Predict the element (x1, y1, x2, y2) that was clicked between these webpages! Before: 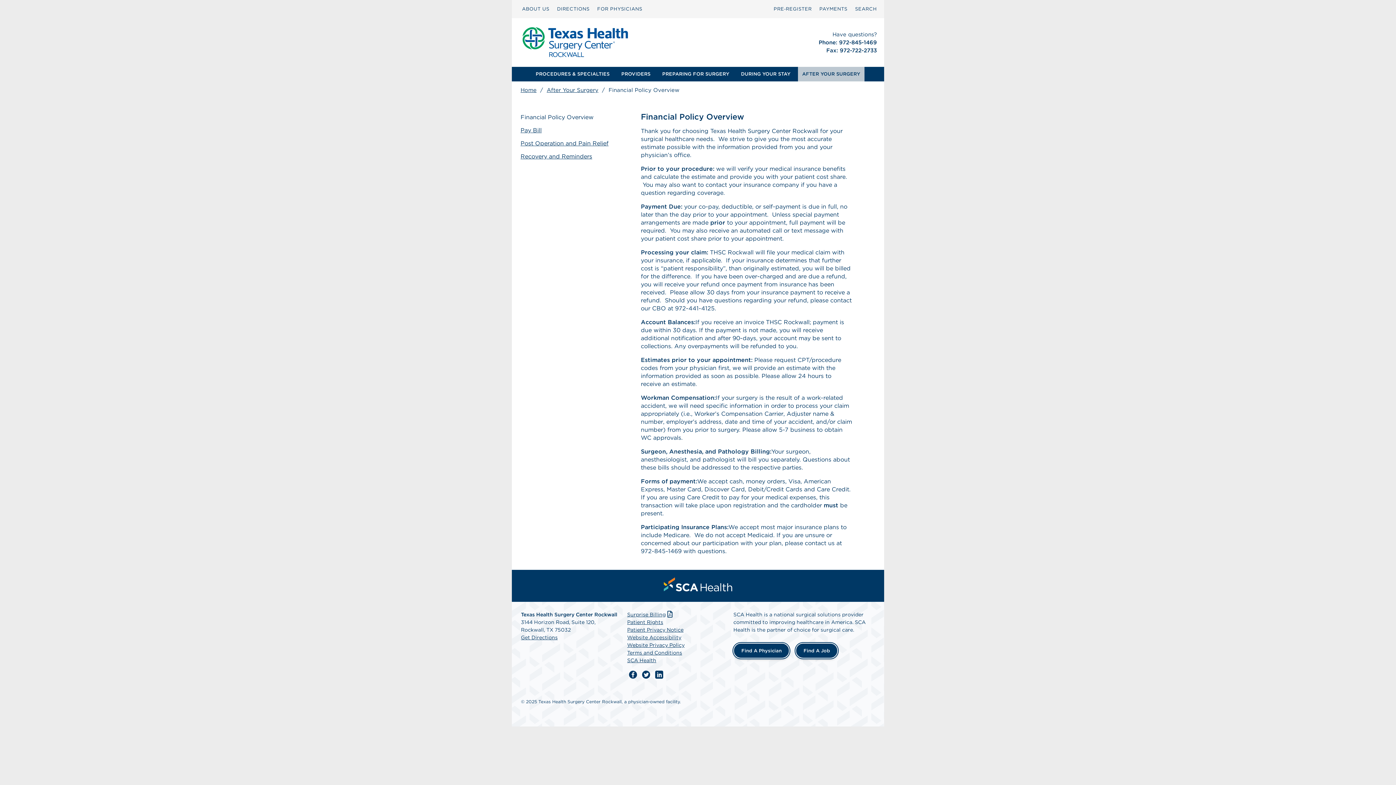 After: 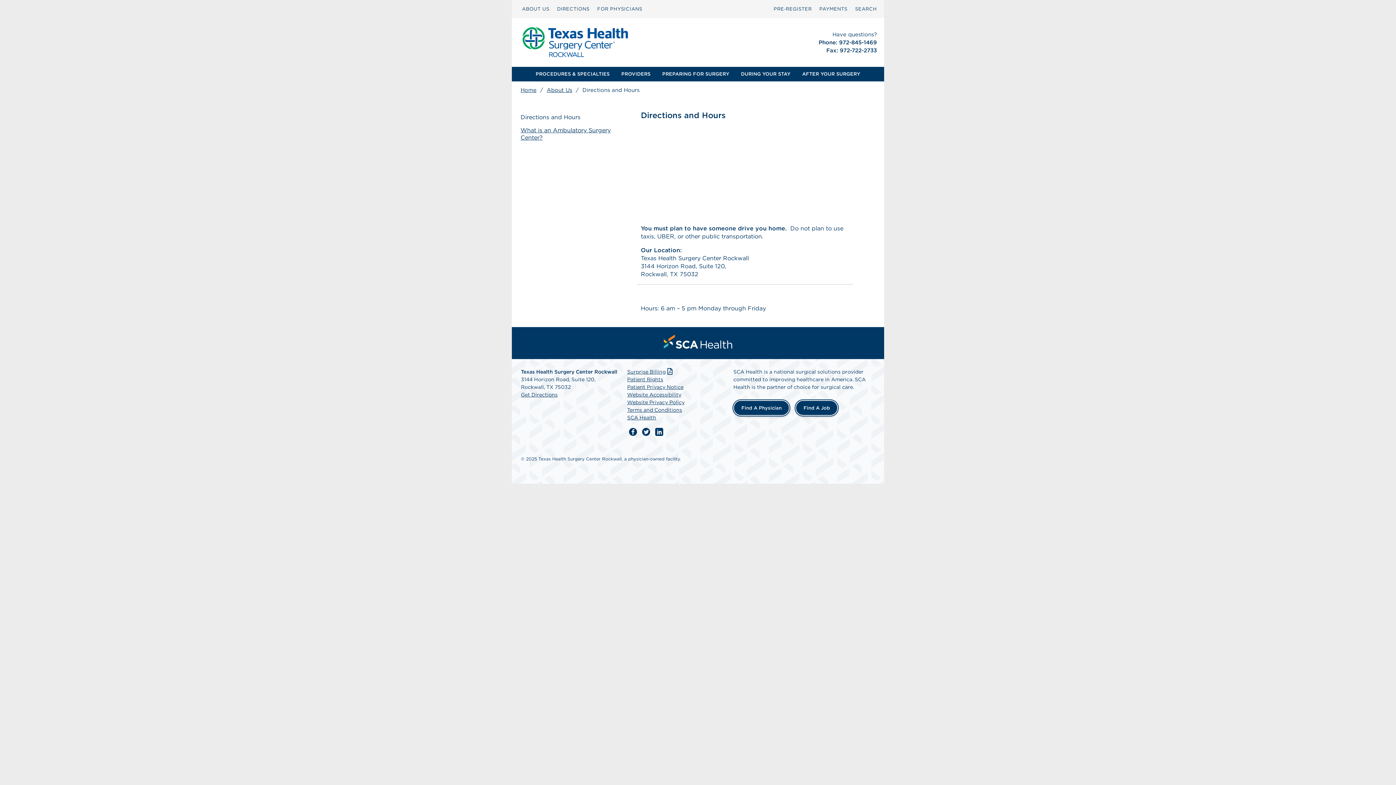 Action: bbox: (554, 6, 592, 11) label: DIRECTIONS